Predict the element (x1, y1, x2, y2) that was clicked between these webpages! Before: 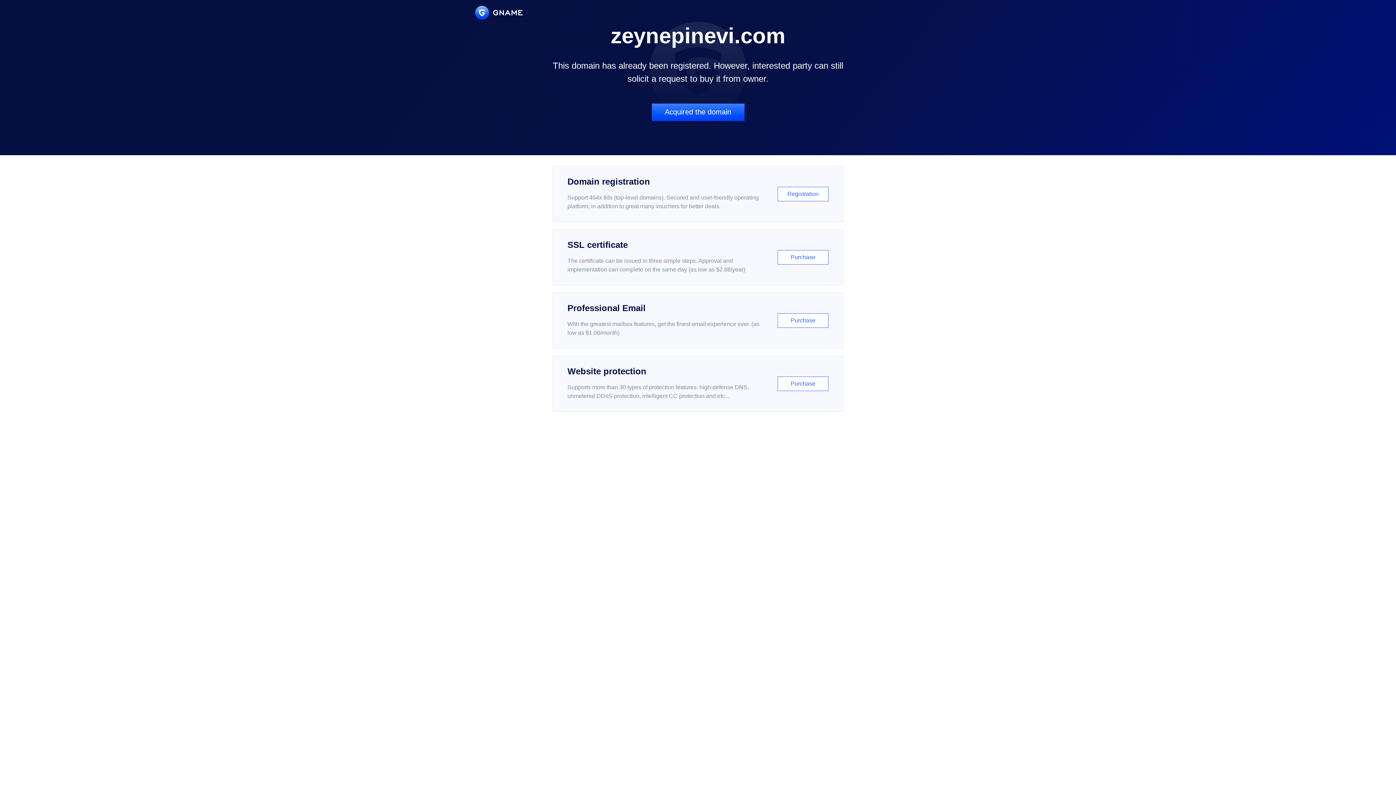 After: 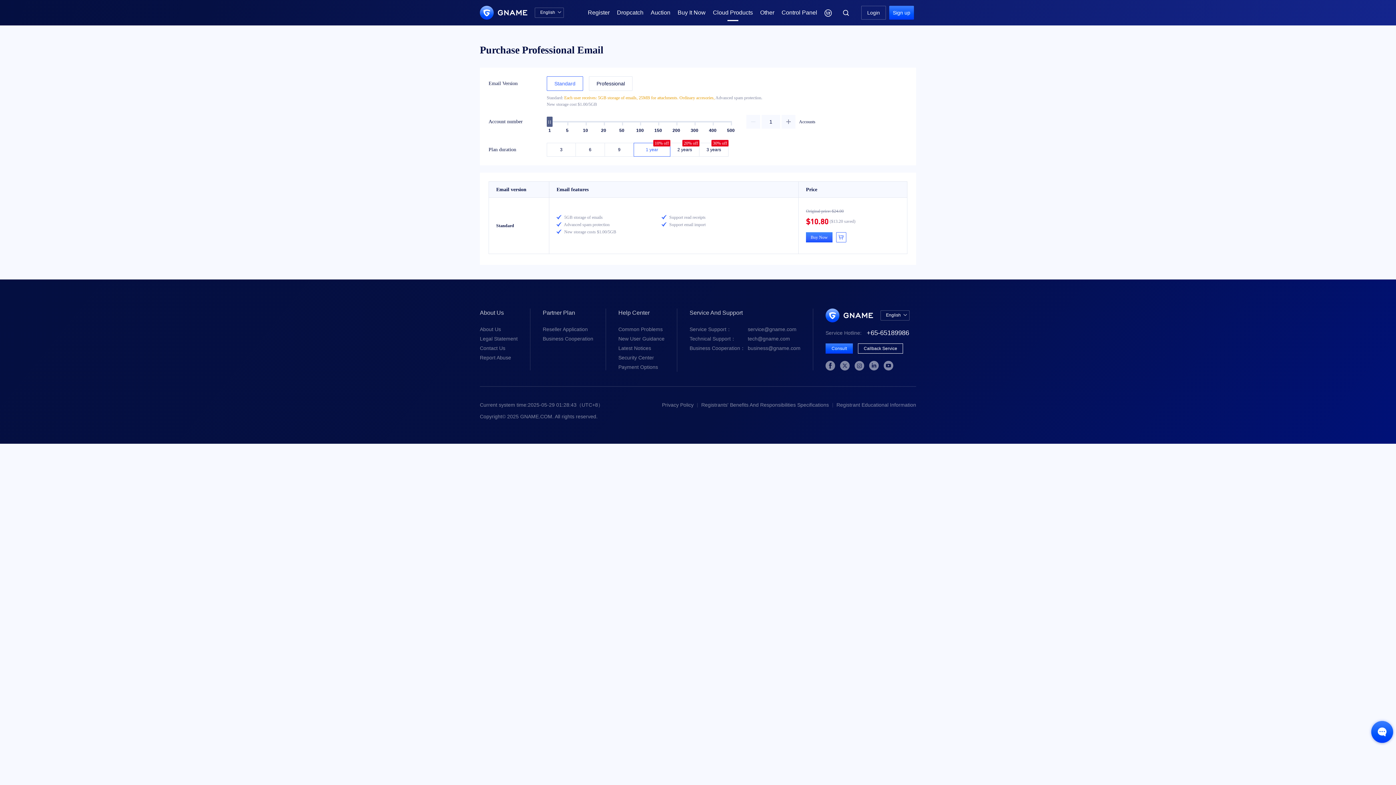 Action: bbox: (552, 292, 843, 348) label: Professional Email

With the greatest mailbox features, get the finest email experience ever. (as low as $1.00/month)

Purchase